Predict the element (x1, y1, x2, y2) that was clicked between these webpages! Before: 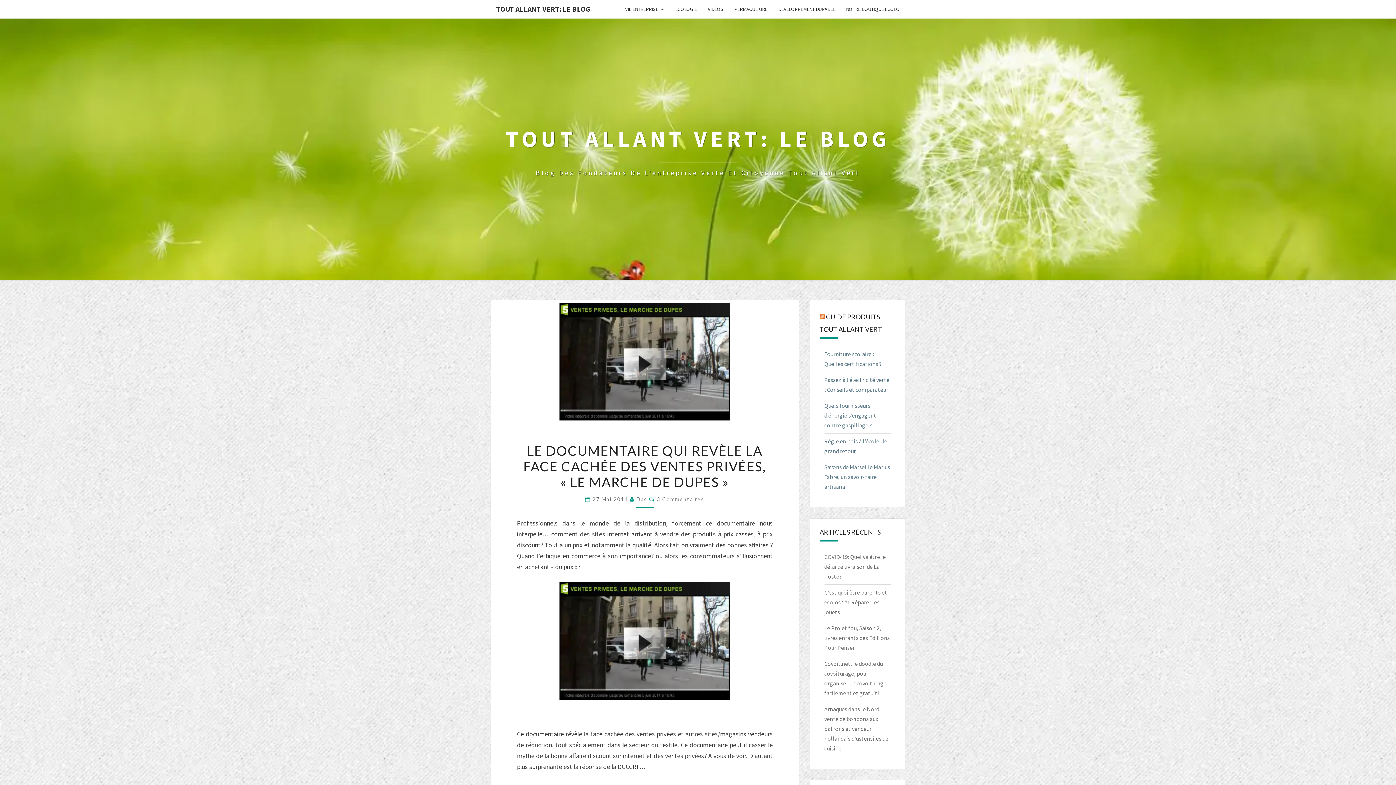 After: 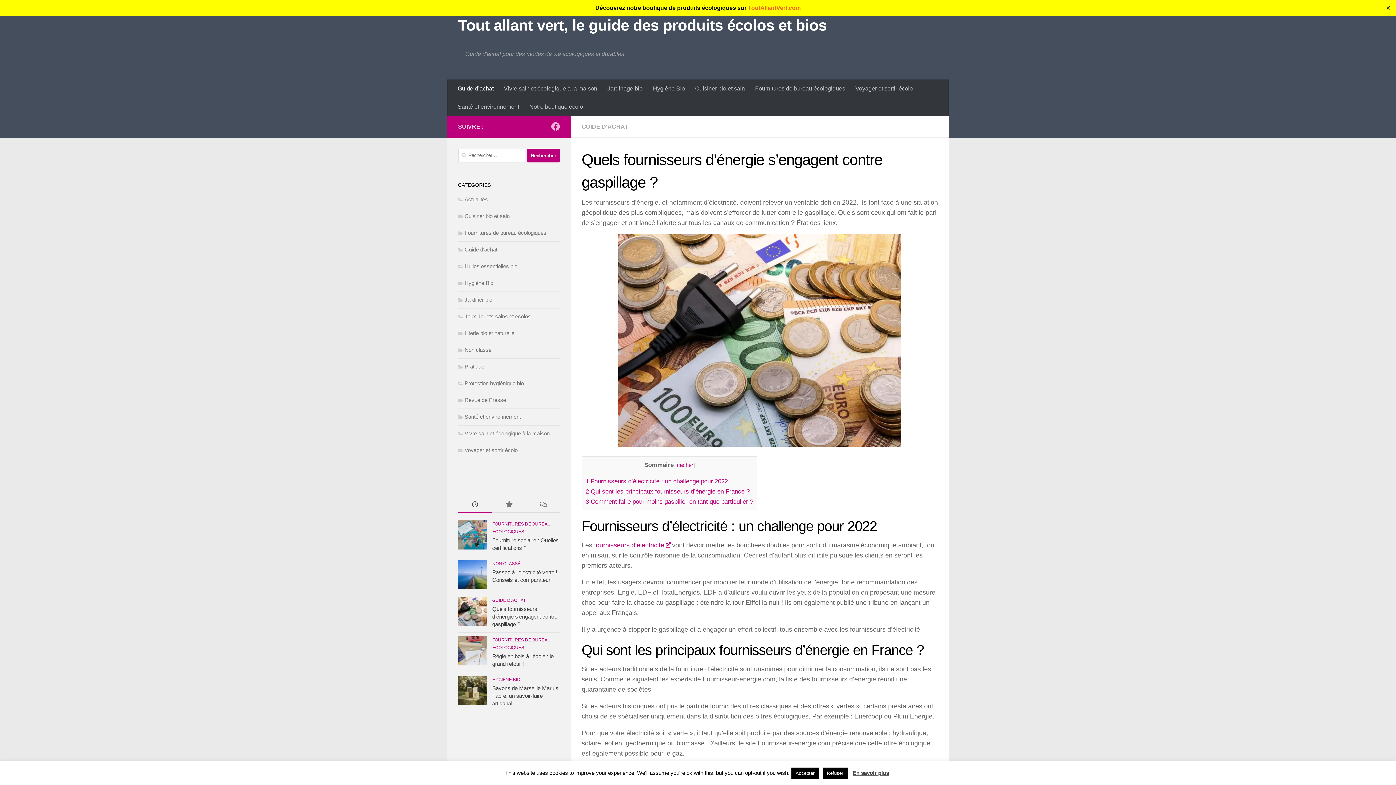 Action: bbox: (824, 402, 876, 429) label: Quels fournisseurs d’énergie s’engagent contre gaspillage ?